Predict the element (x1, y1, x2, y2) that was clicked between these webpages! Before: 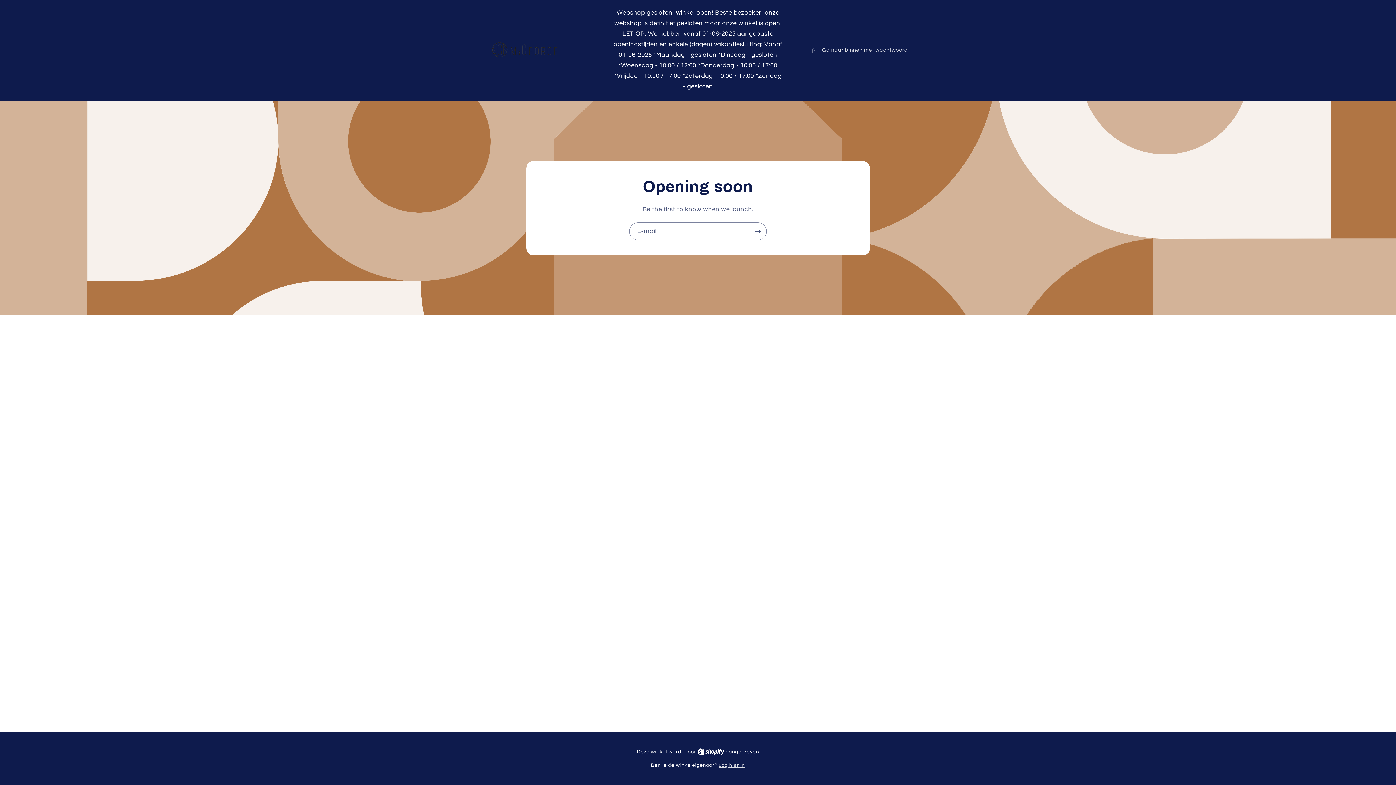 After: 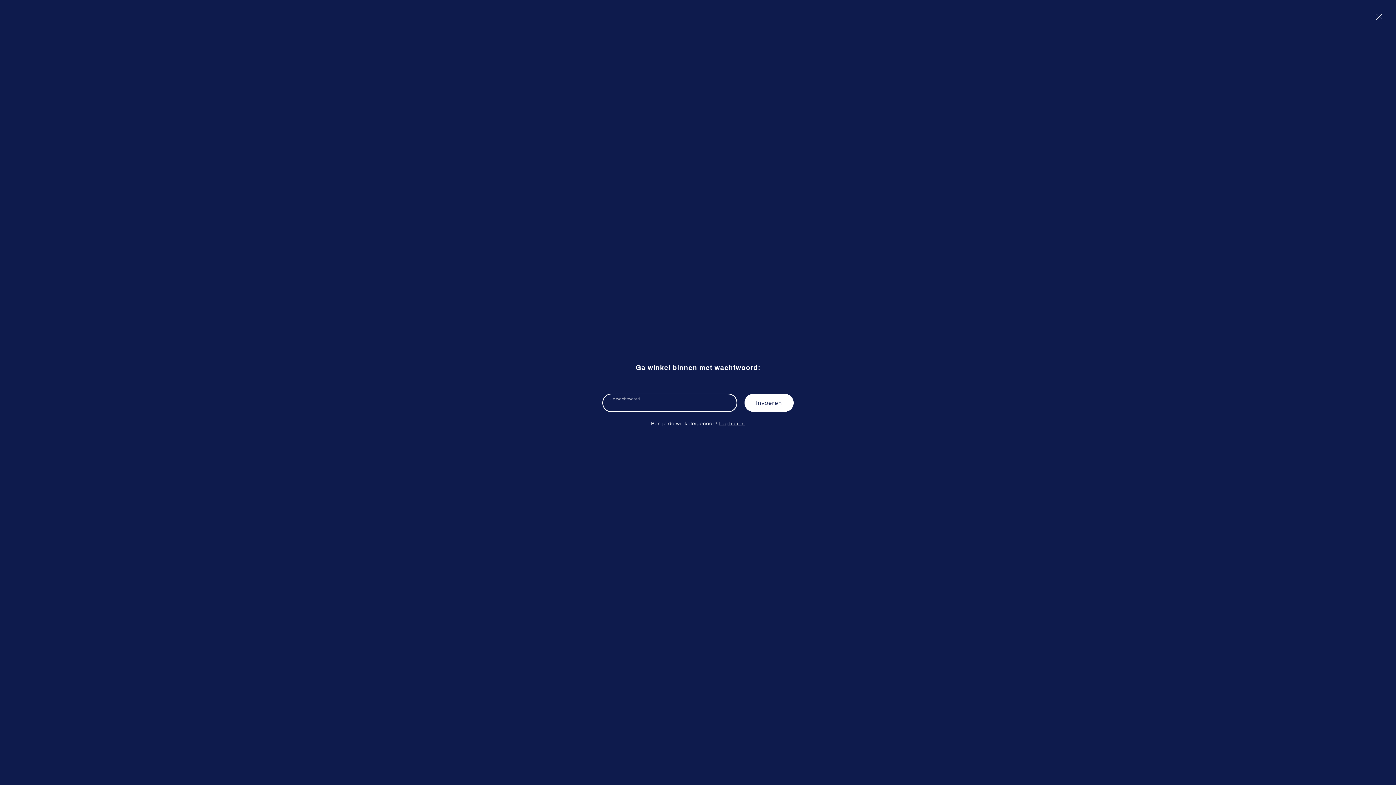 Action: bbox: (811, 45, 908, 54) label: Ga naar binnen met wachtwoord